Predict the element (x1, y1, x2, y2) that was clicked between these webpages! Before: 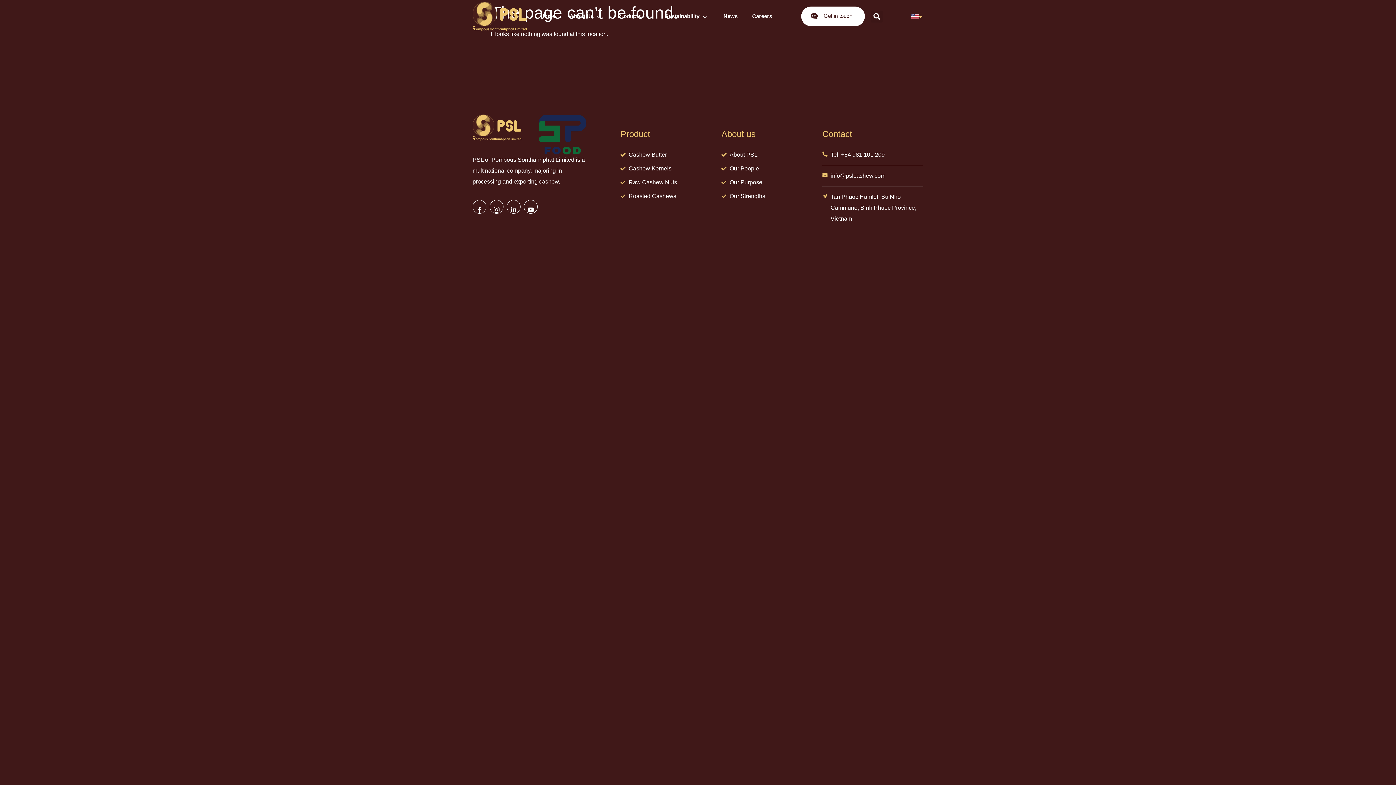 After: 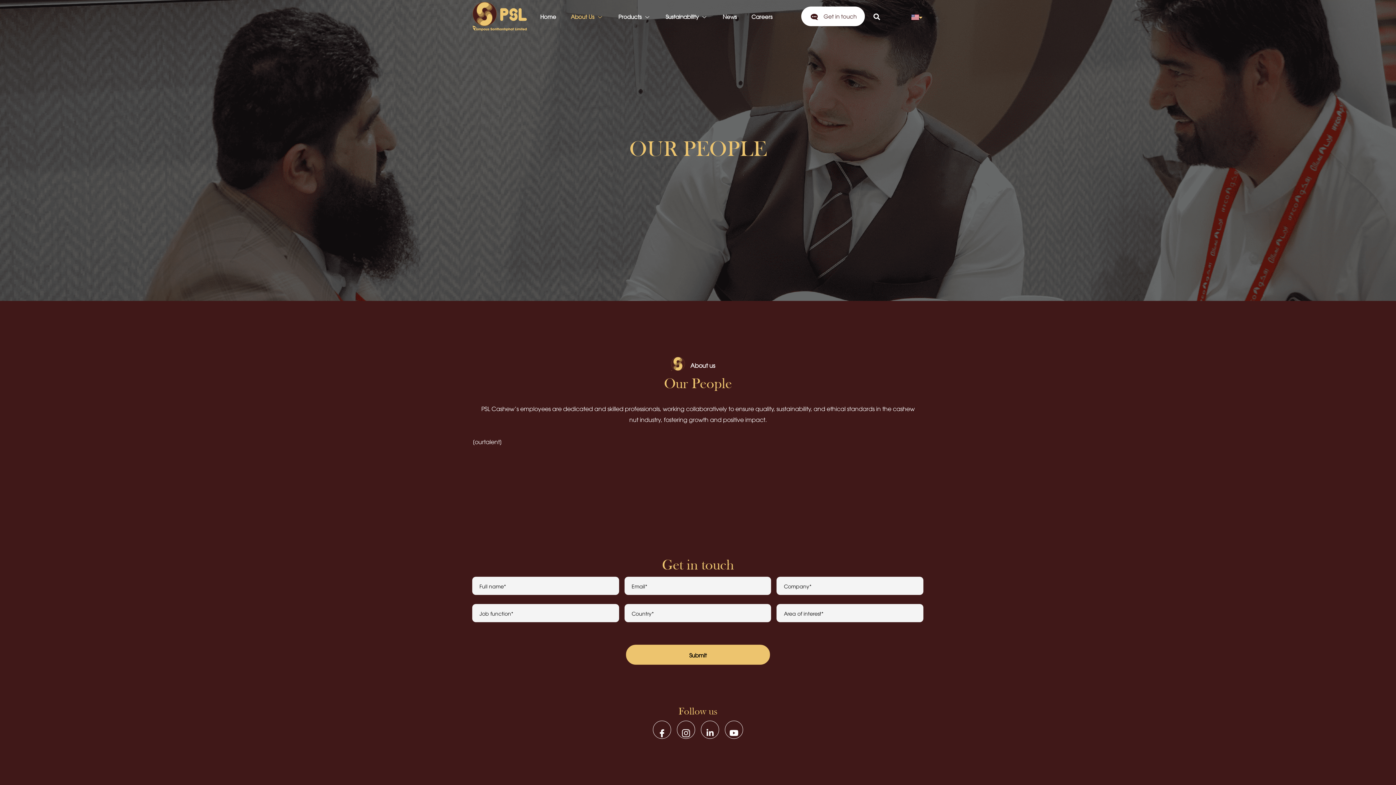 Action: bbox: (721, 163, 822, 174) label: Our People